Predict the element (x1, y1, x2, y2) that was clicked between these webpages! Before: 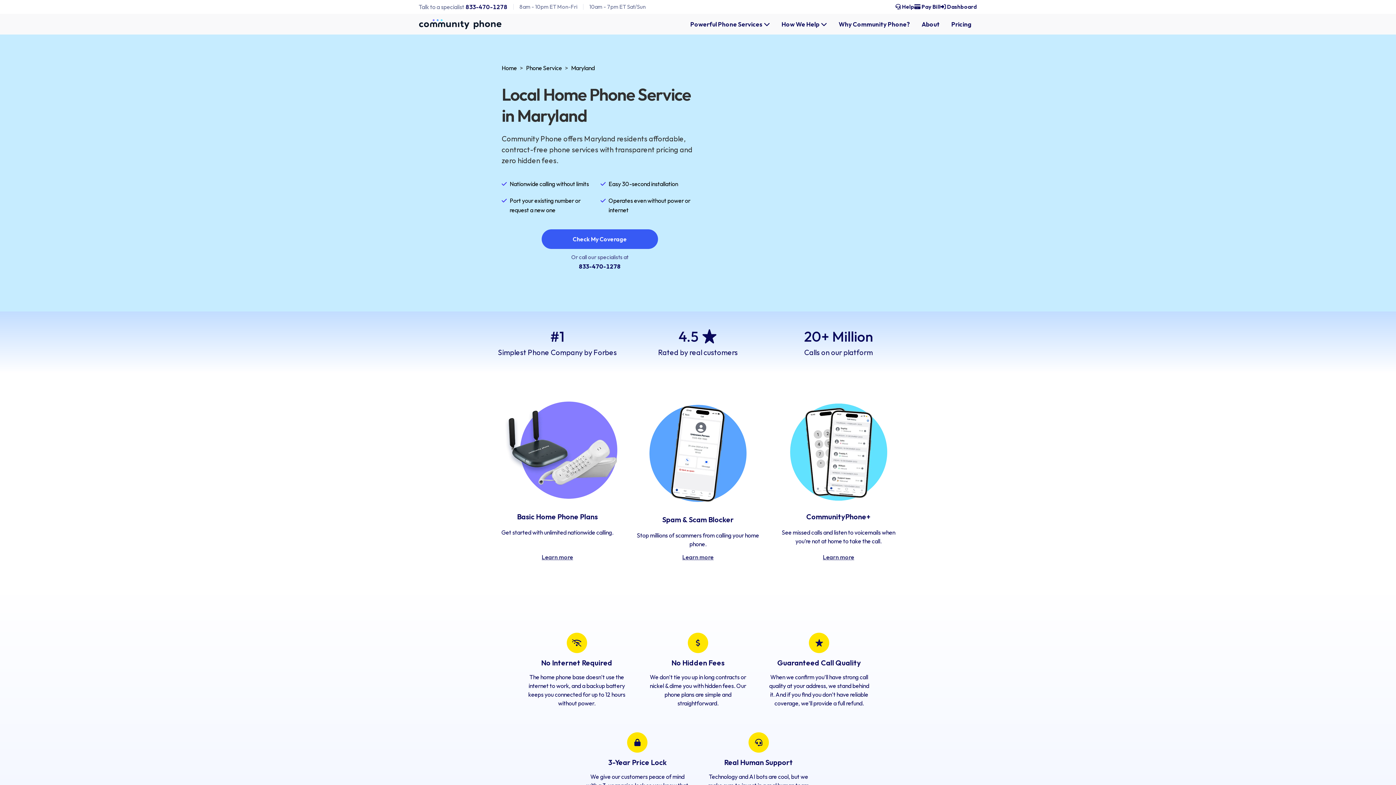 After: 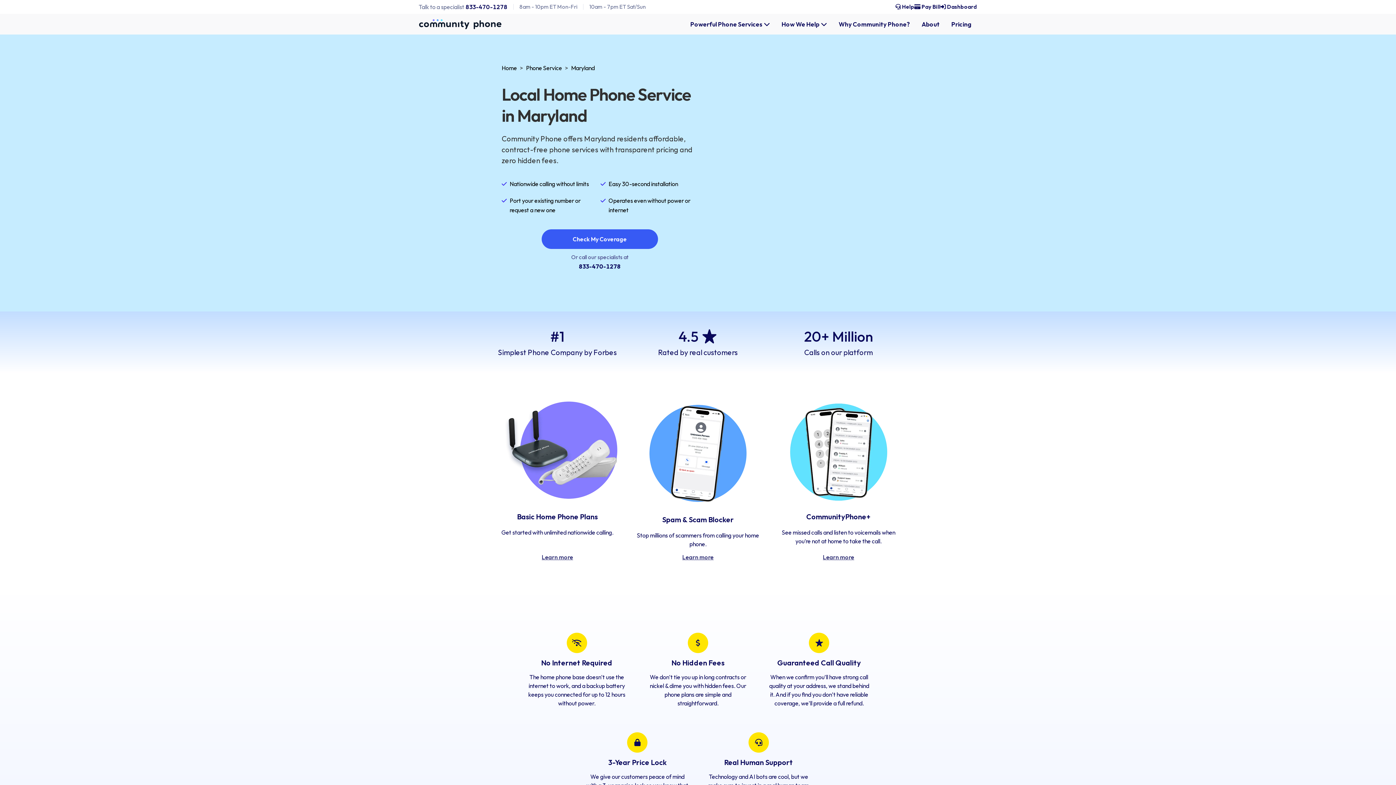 Action: label:  Help bbox: (895, 2, 914, 10)